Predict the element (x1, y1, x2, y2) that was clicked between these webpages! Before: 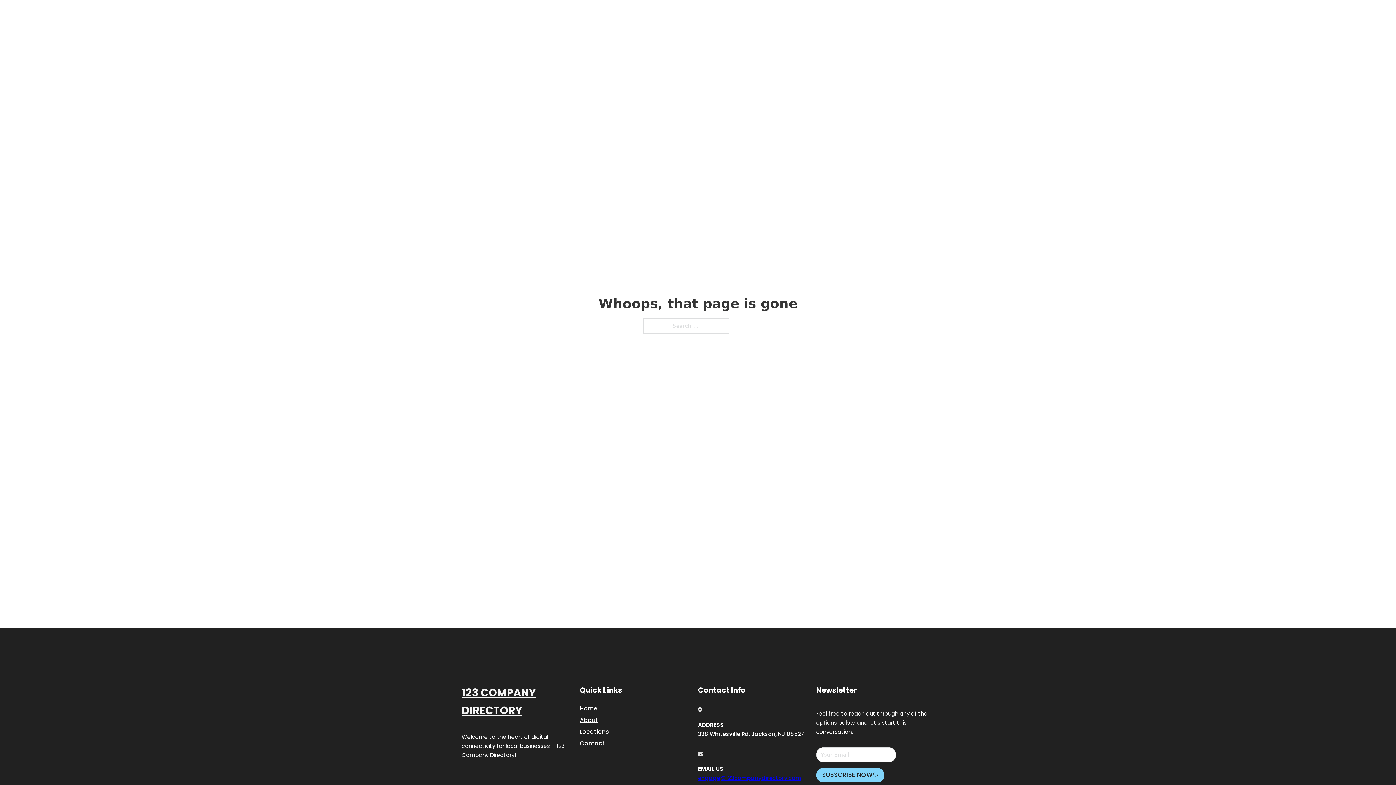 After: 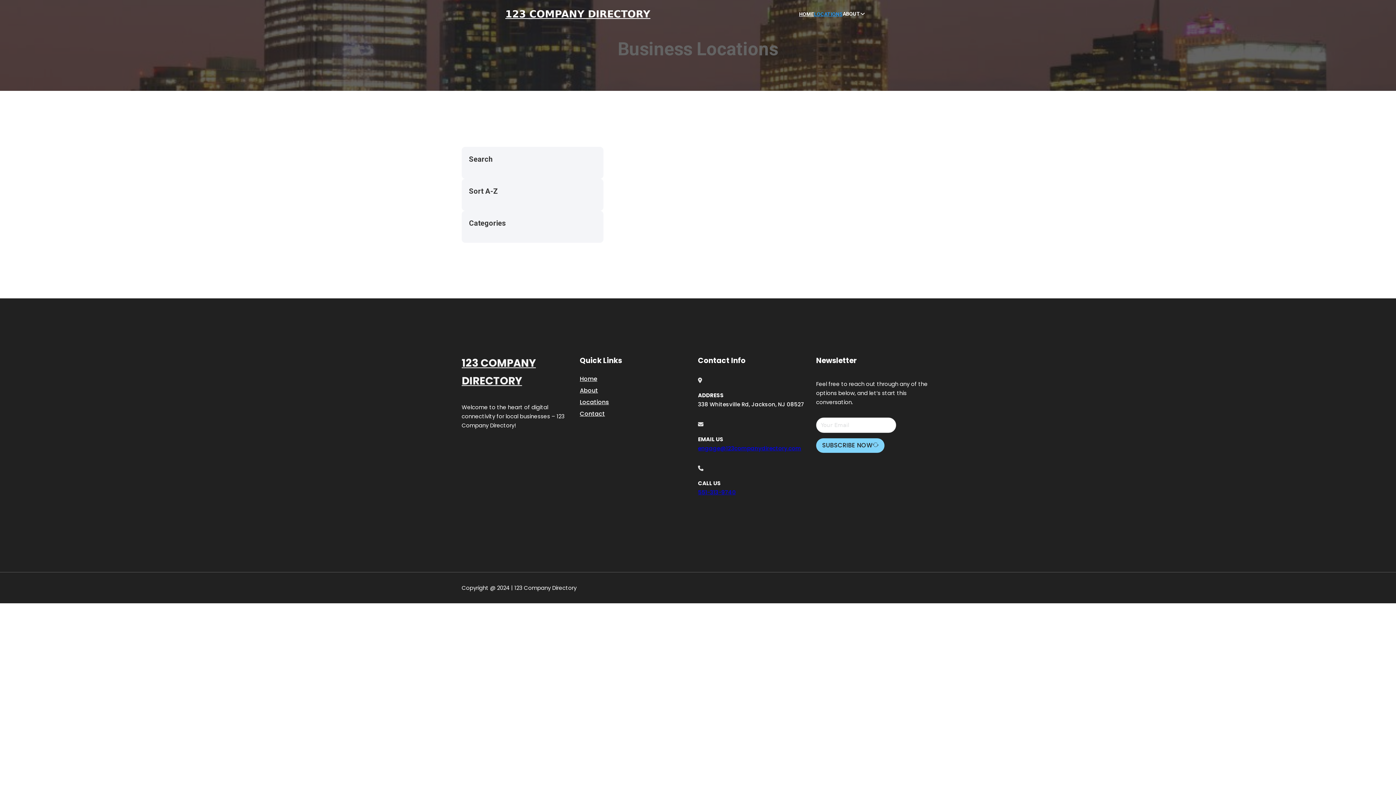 Action: bbox: (814, 10, 842, 18) label: LOCATIONS